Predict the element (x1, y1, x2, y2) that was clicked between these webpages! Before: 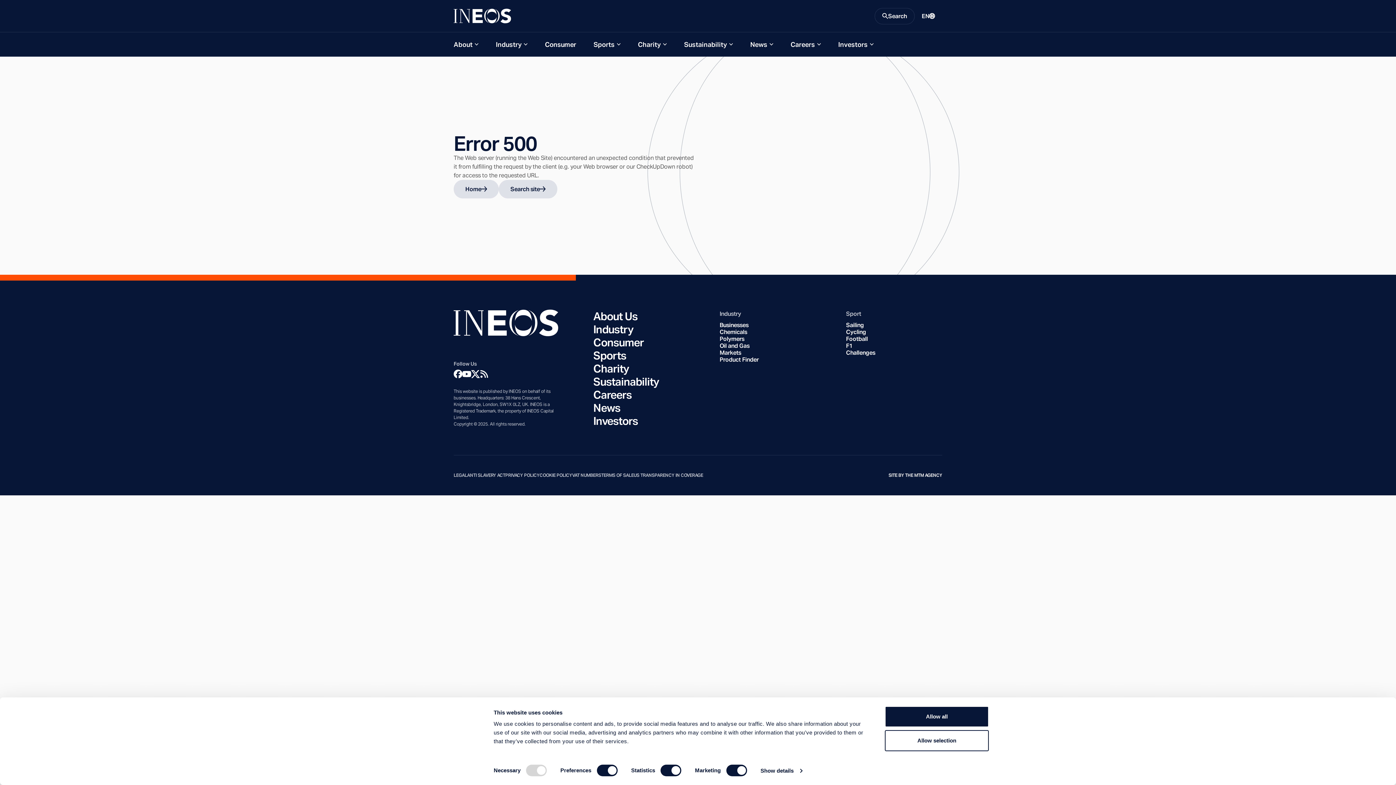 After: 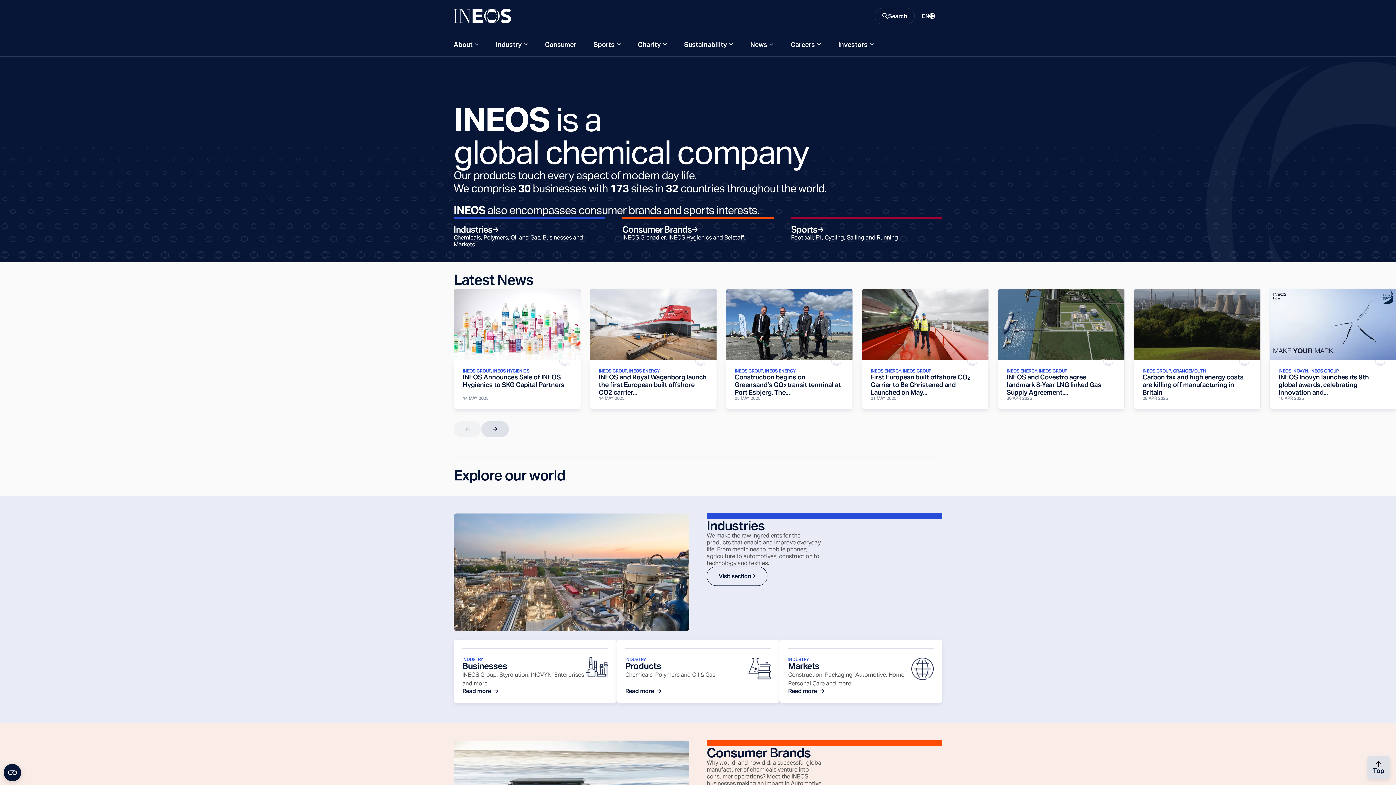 Action: bbox: (453, 11, 511, 19)